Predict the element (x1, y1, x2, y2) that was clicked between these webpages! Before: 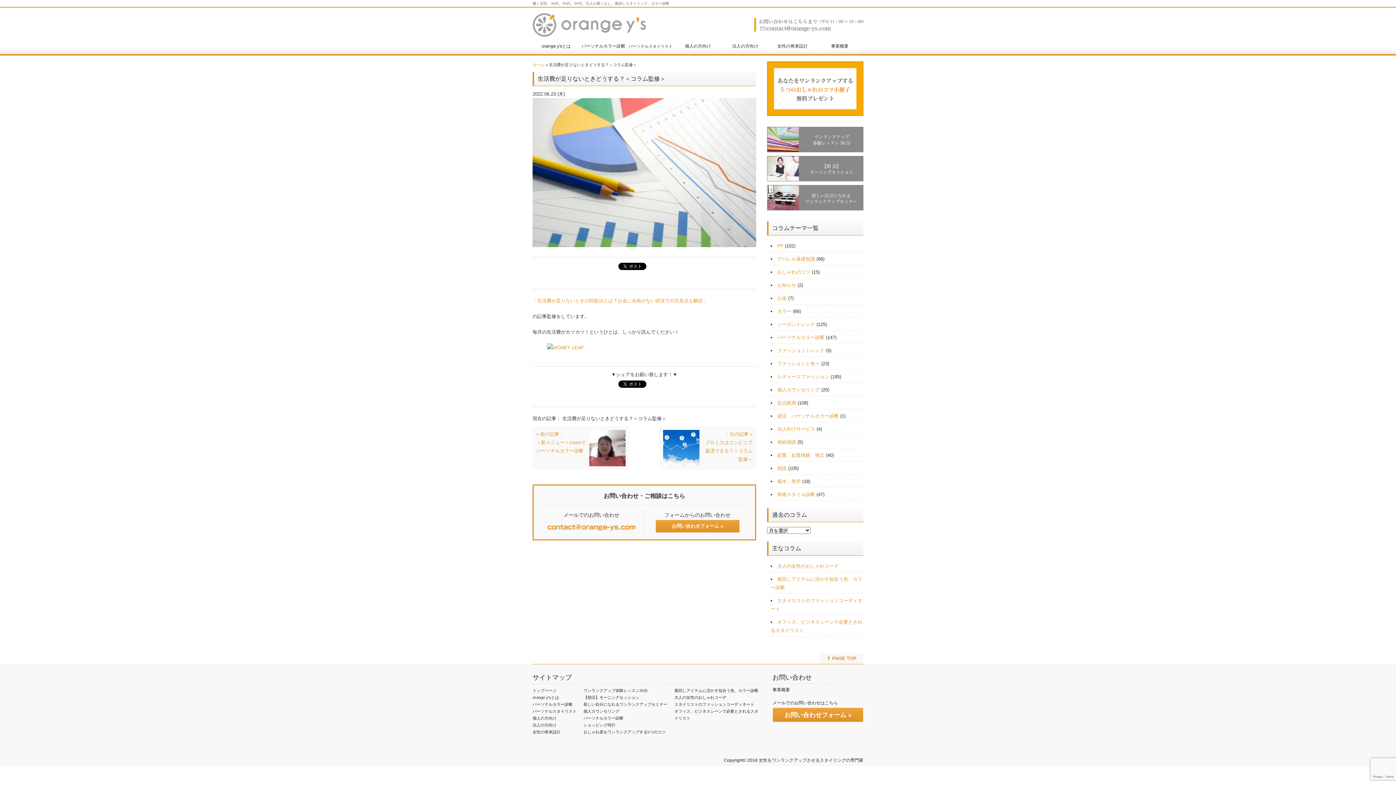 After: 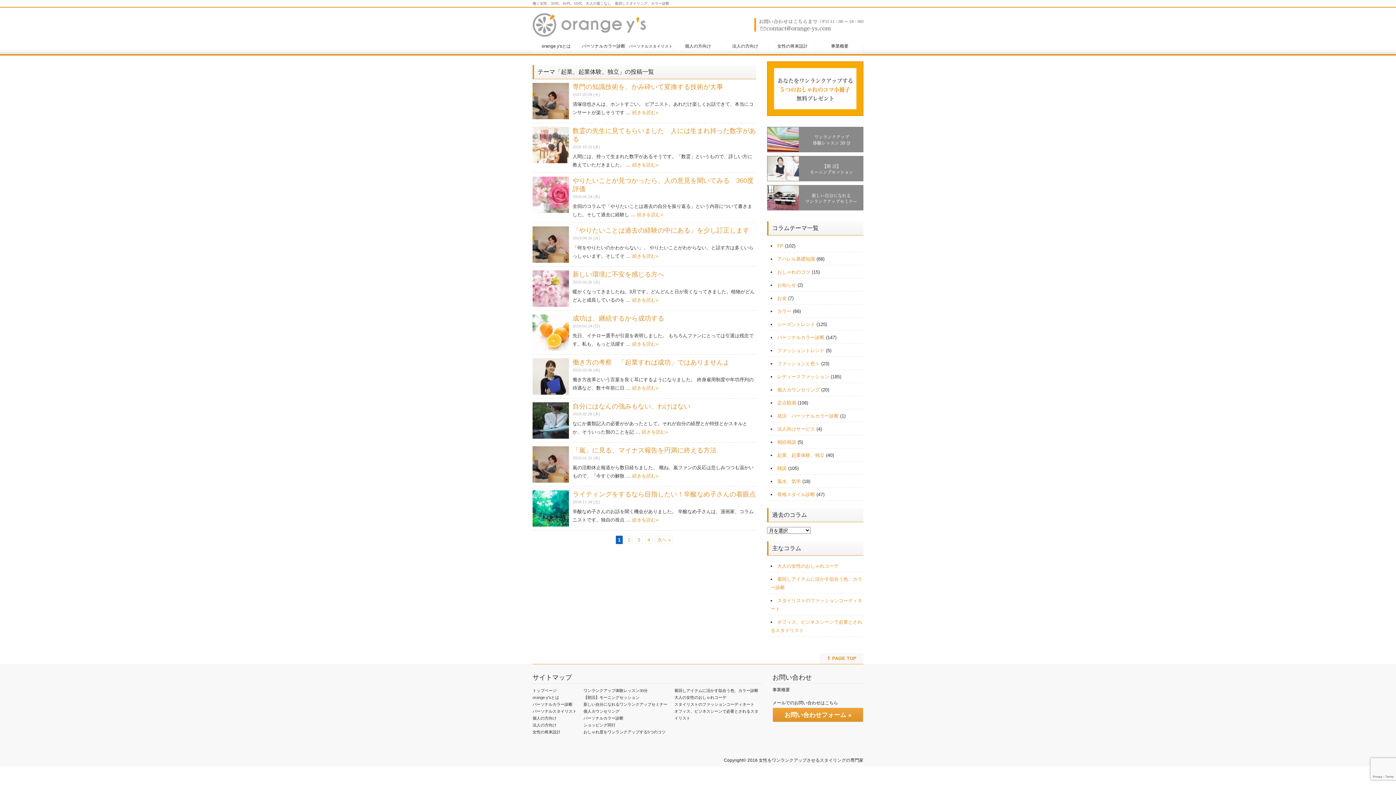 Action: label: 起業、起業体験、独立 bbox: (777, 452, 824, 458)